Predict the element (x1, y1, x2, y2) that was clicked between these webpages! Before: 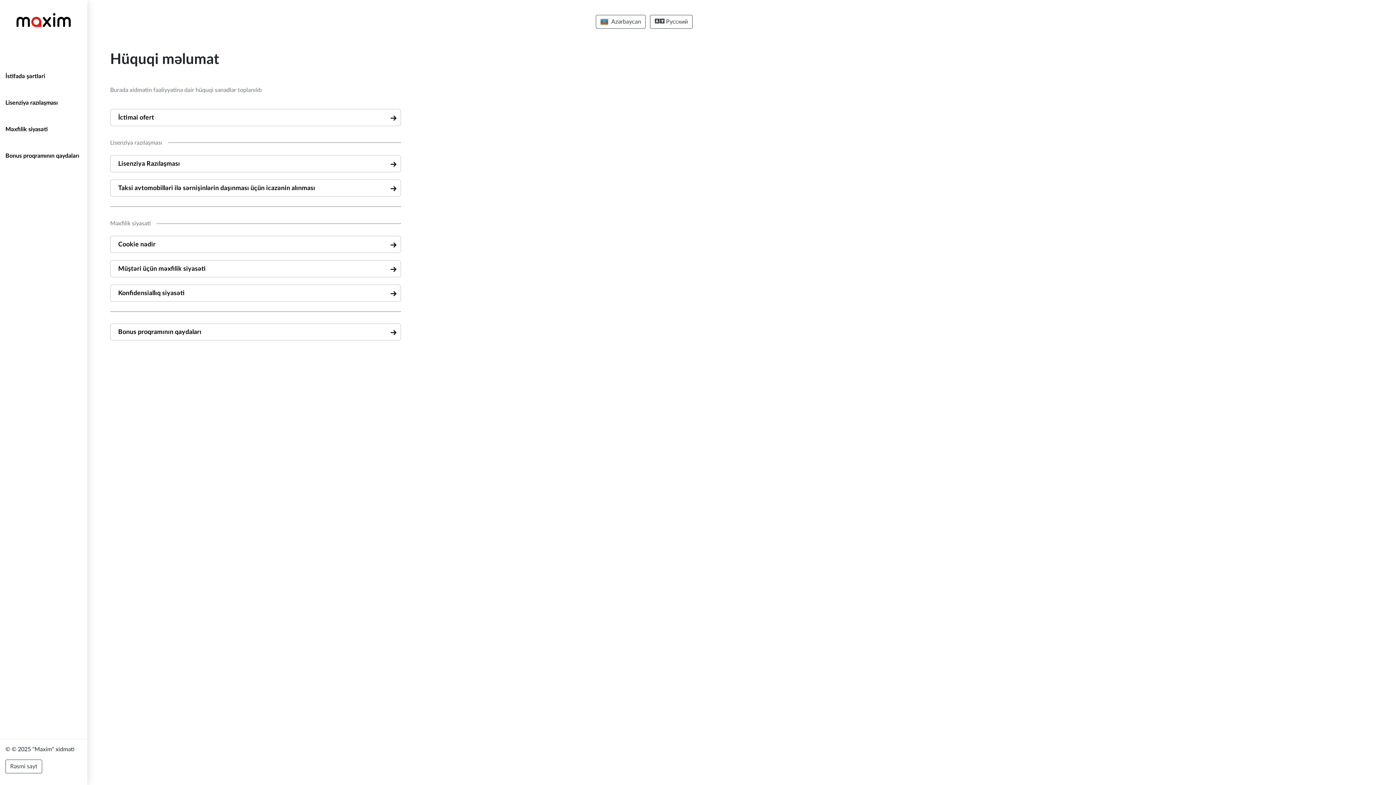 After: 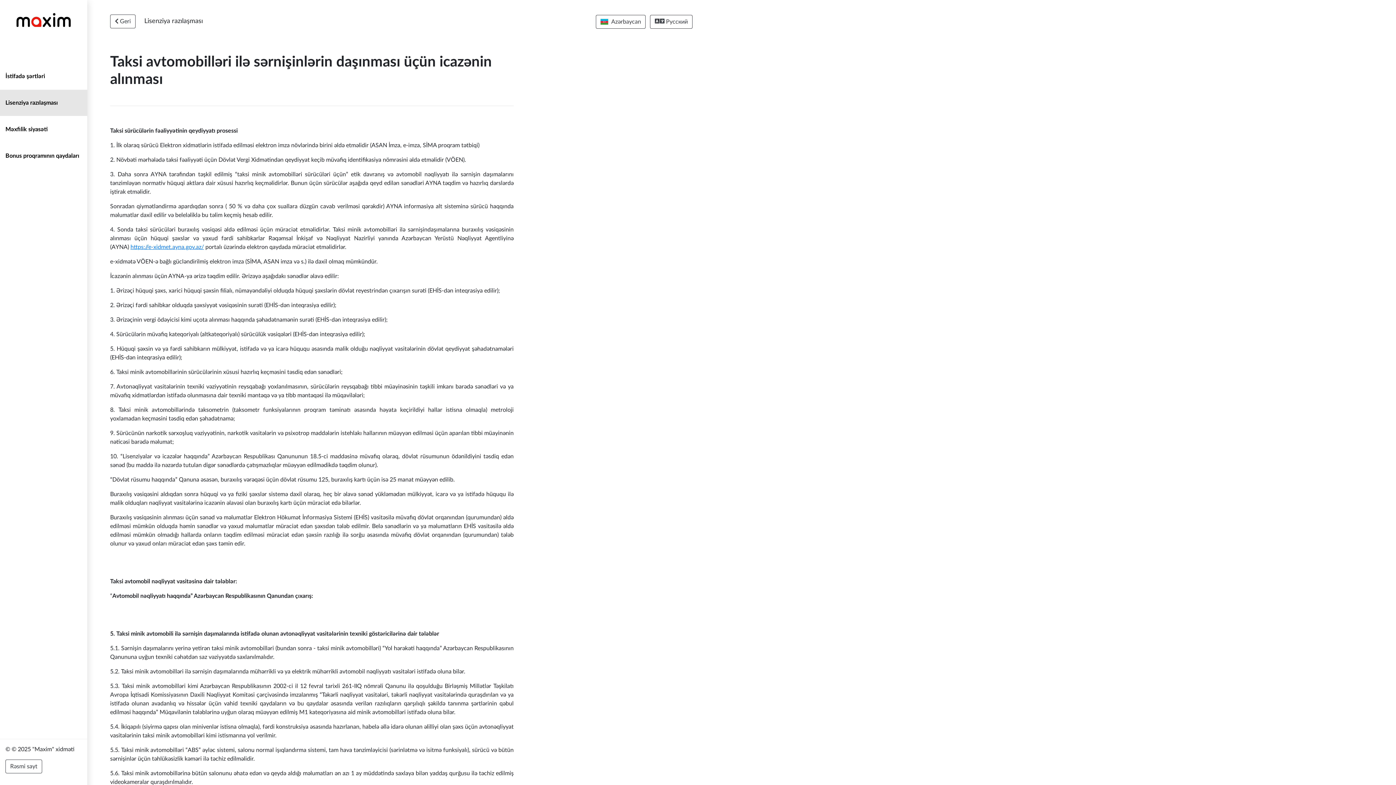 Action: label: Taksi avtomobilləri ilə sərnişinlərin daşınması üçün icazənin alınması bbox: (110, 179, 401, 196)